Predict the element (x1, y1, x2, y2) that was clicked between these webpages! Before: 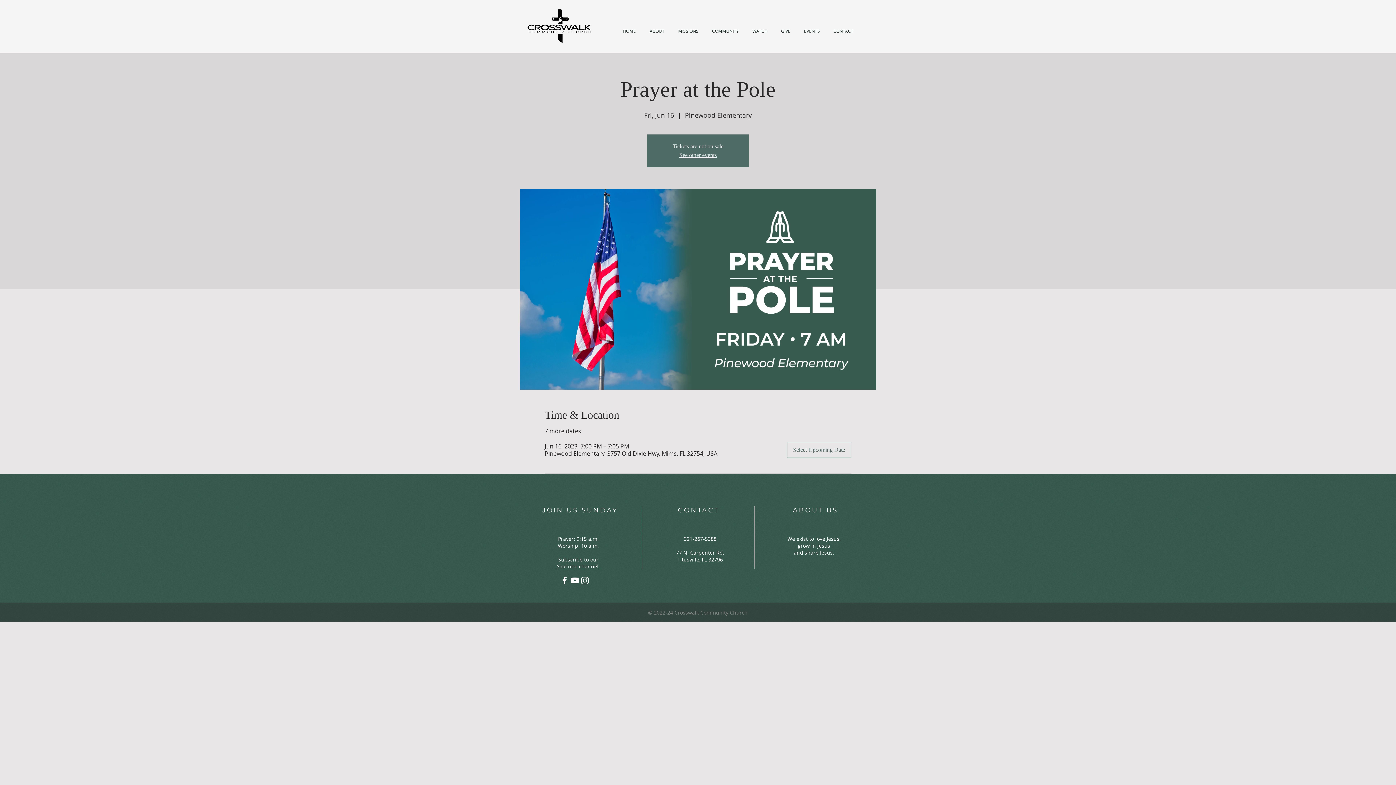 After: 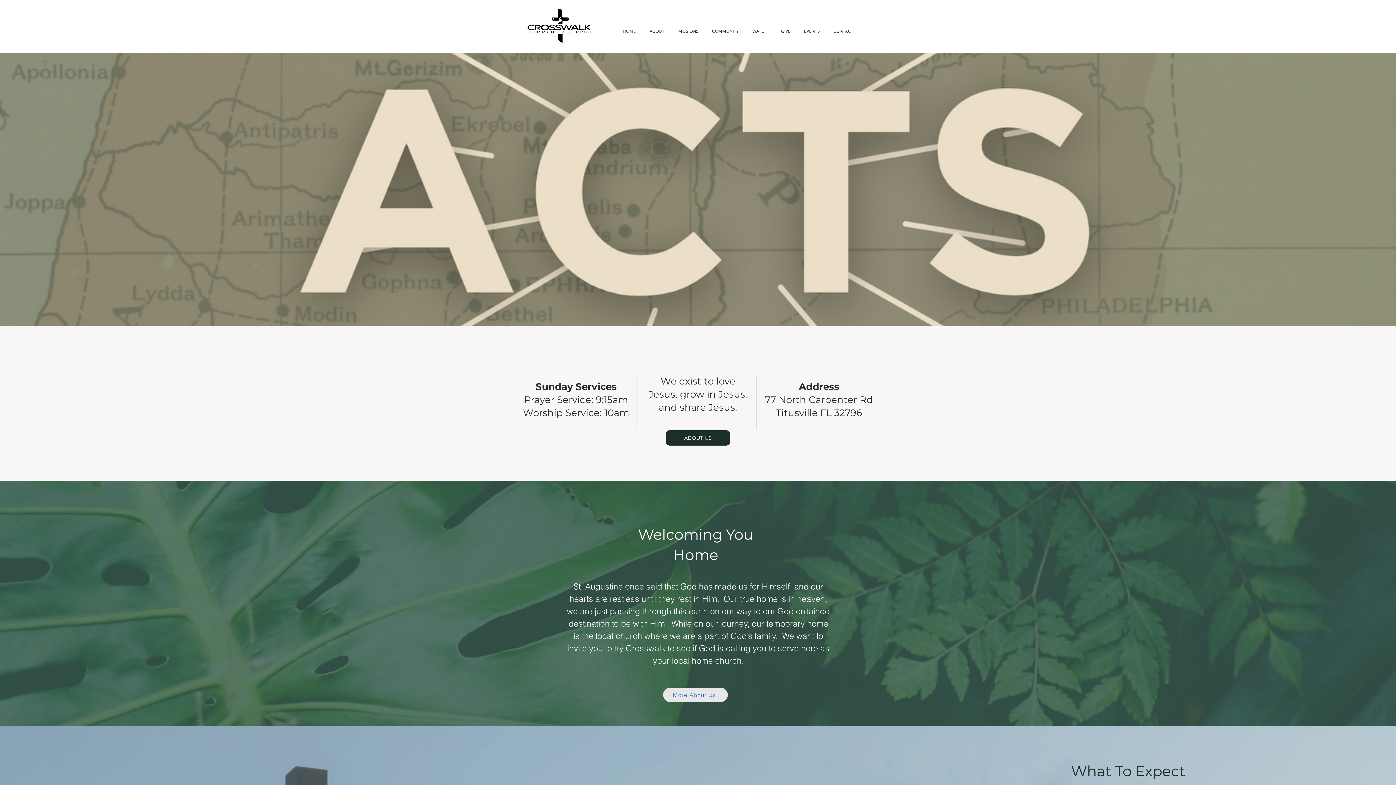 Action: bbox: (526, 6, 592, 45)